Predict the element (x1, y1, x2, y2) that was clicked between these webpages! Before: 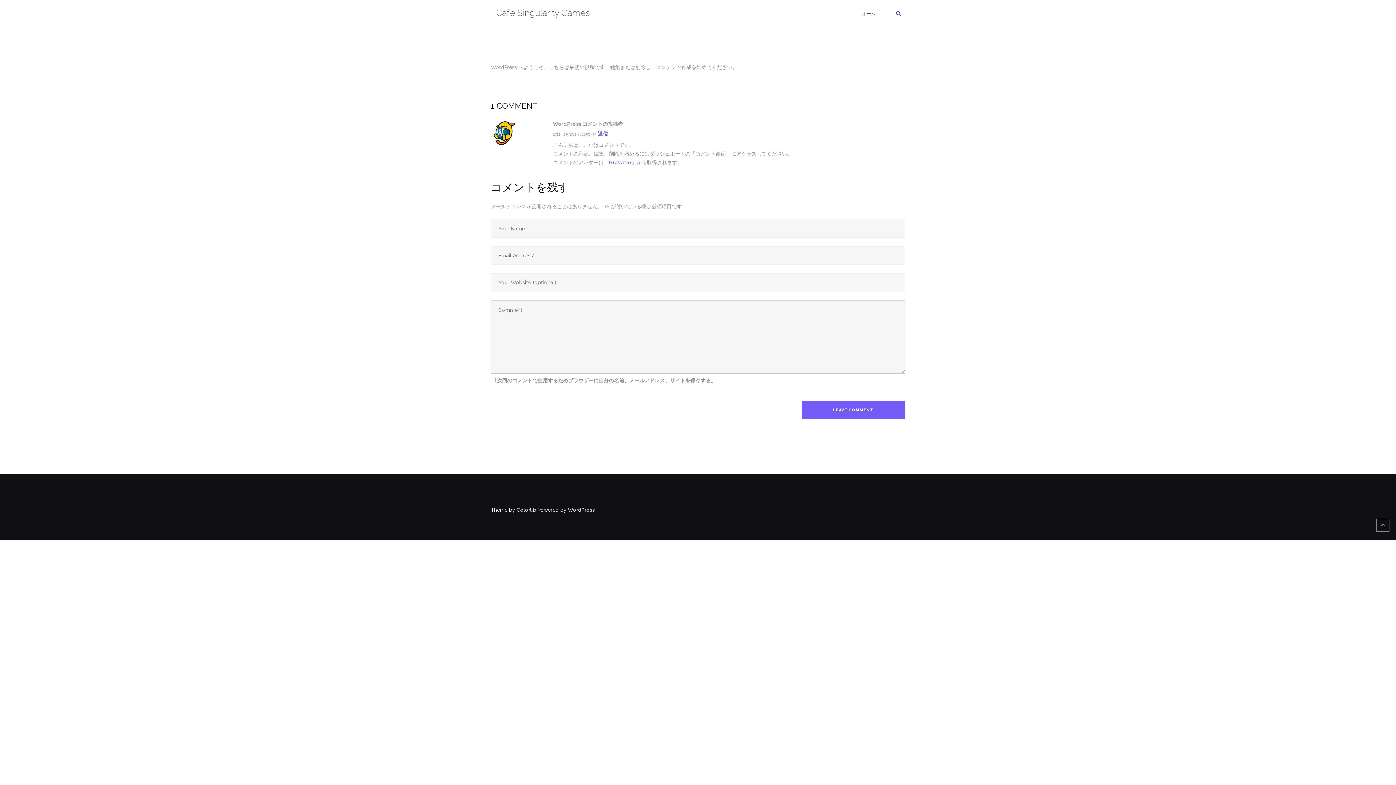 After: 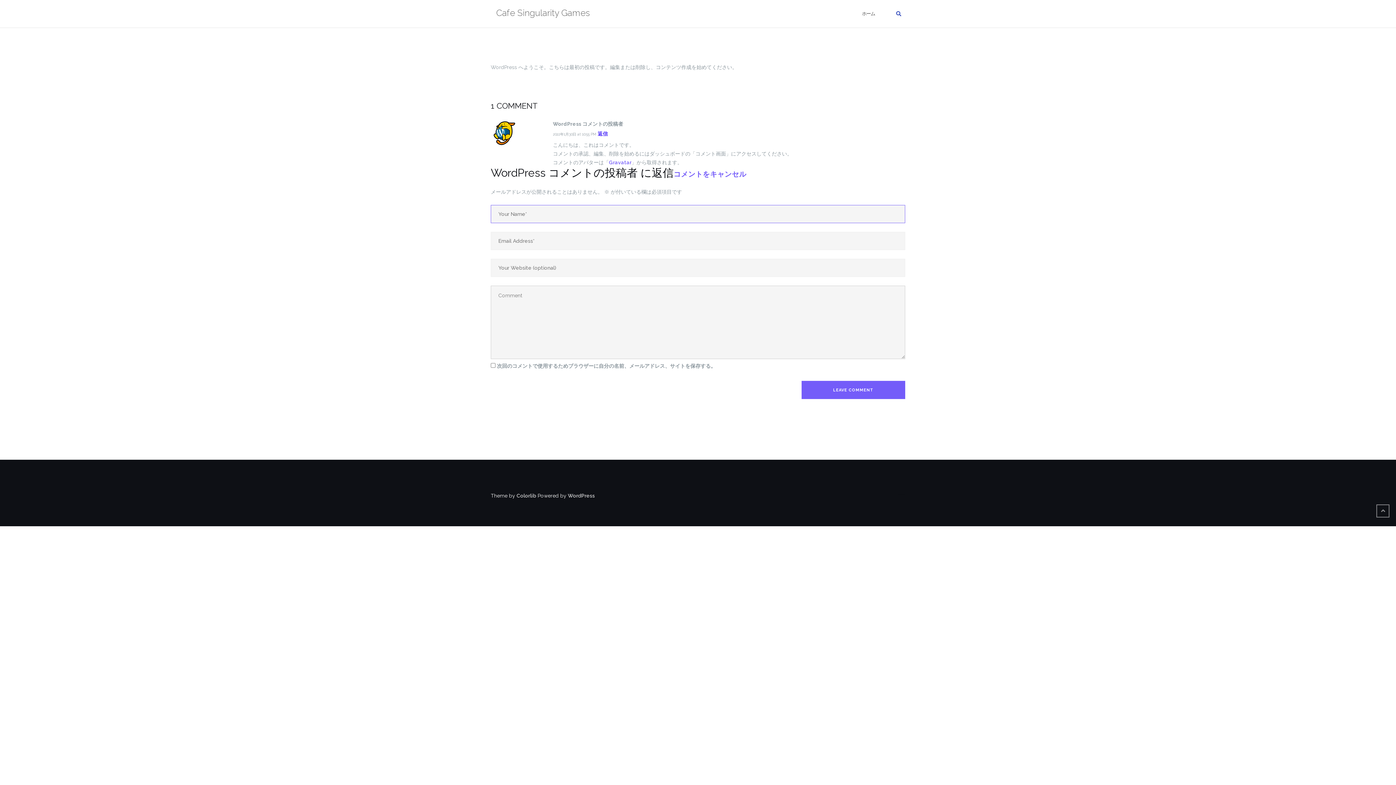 Action: bbox: (597, 130, 608, 136) label: WordPress コメントの投稿者 に返信